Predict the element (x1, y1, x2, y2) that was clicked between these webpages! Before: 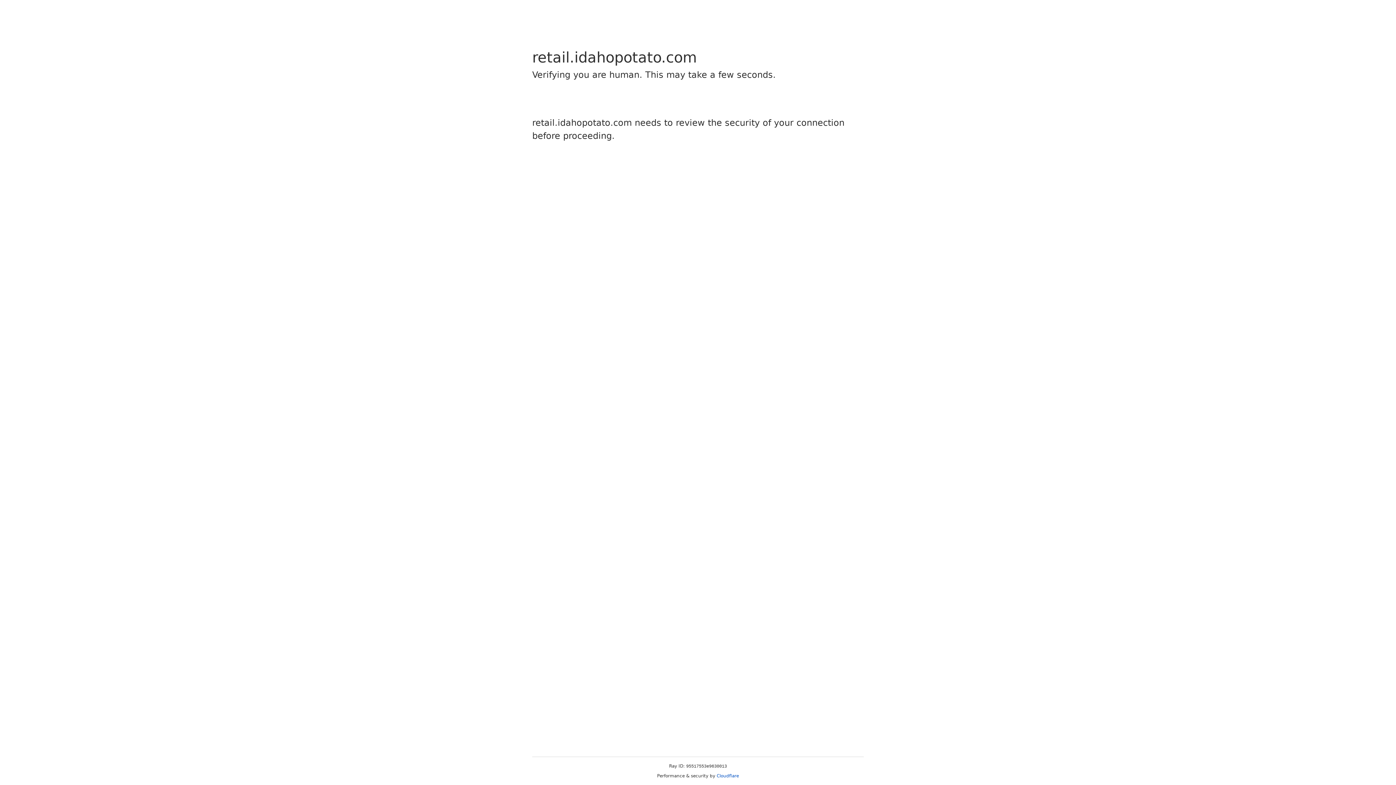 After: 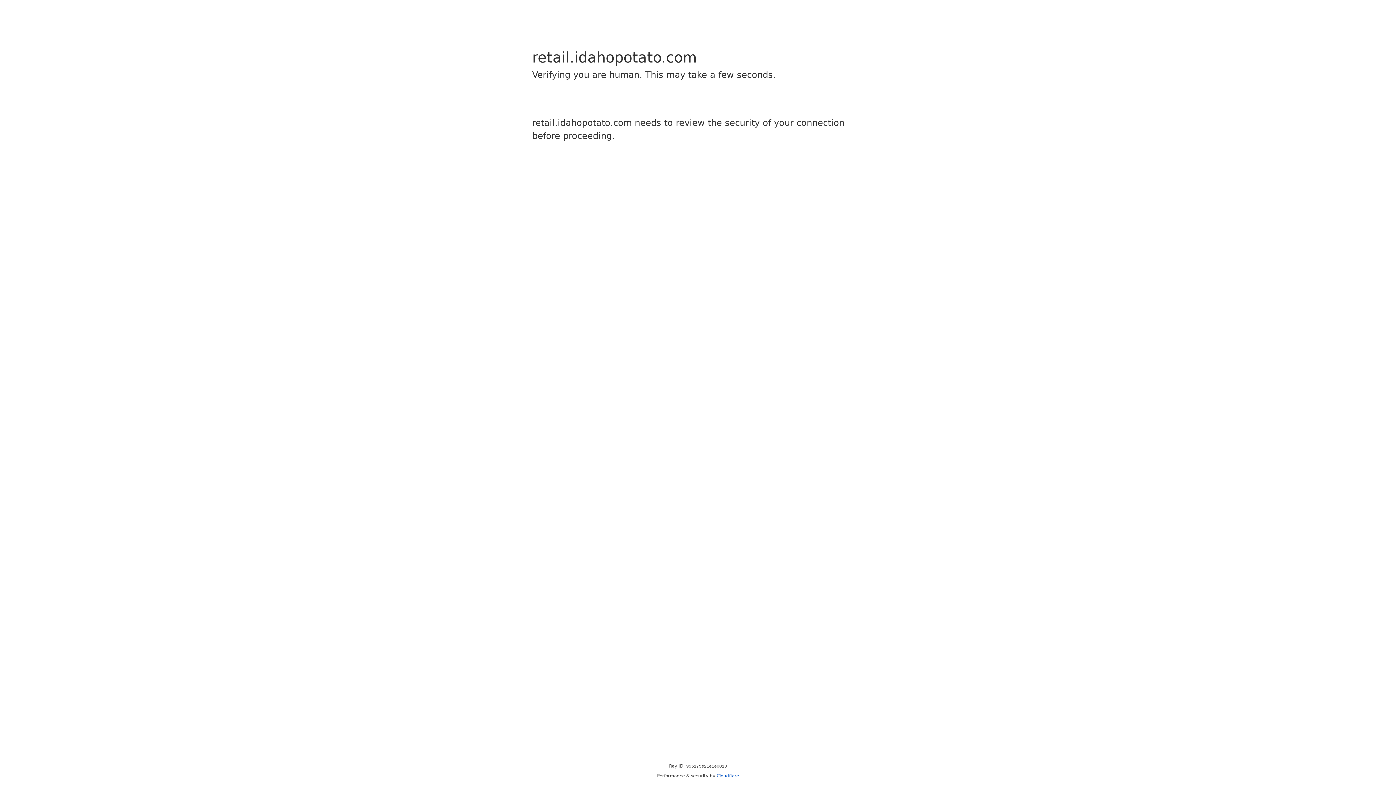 Action: label: Cloudflare bbox: (716, 773, 739, 778)